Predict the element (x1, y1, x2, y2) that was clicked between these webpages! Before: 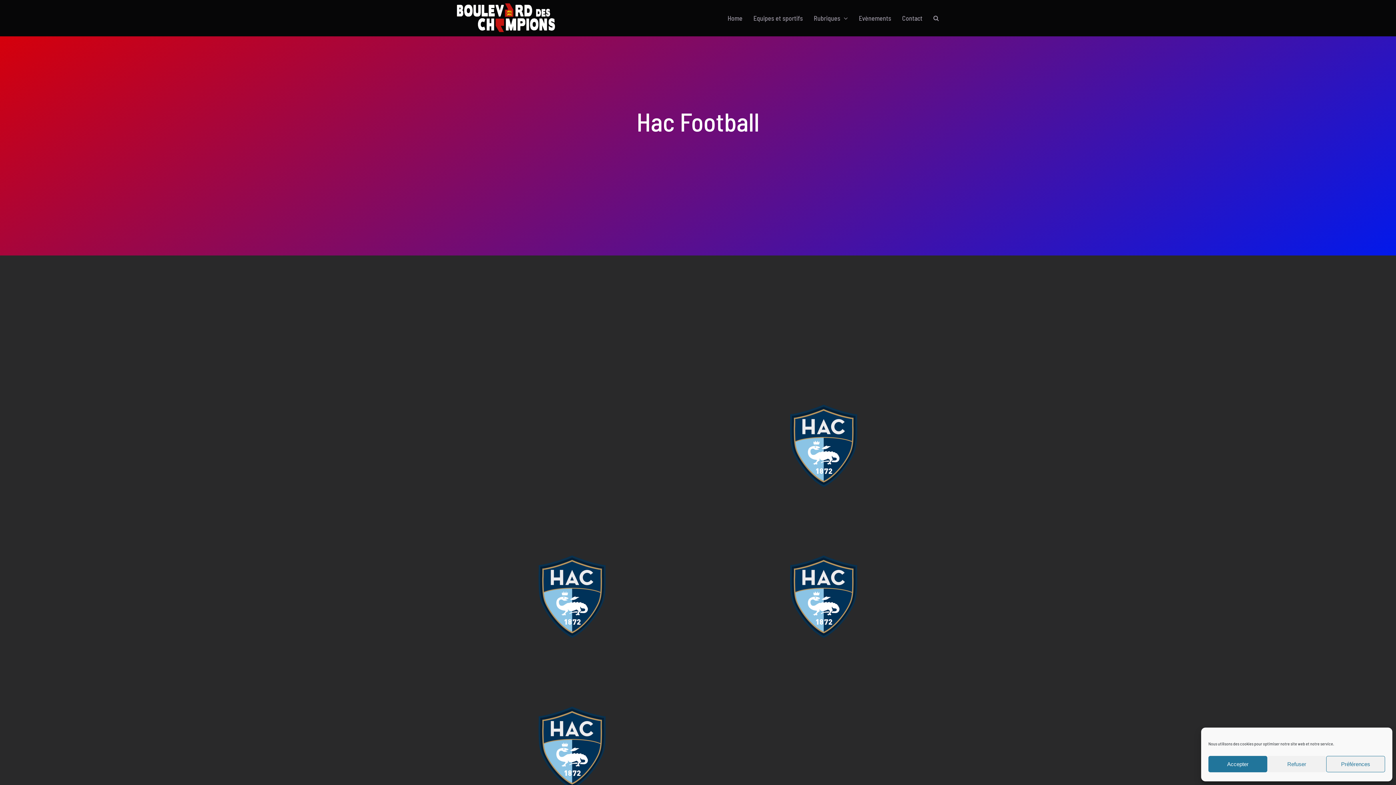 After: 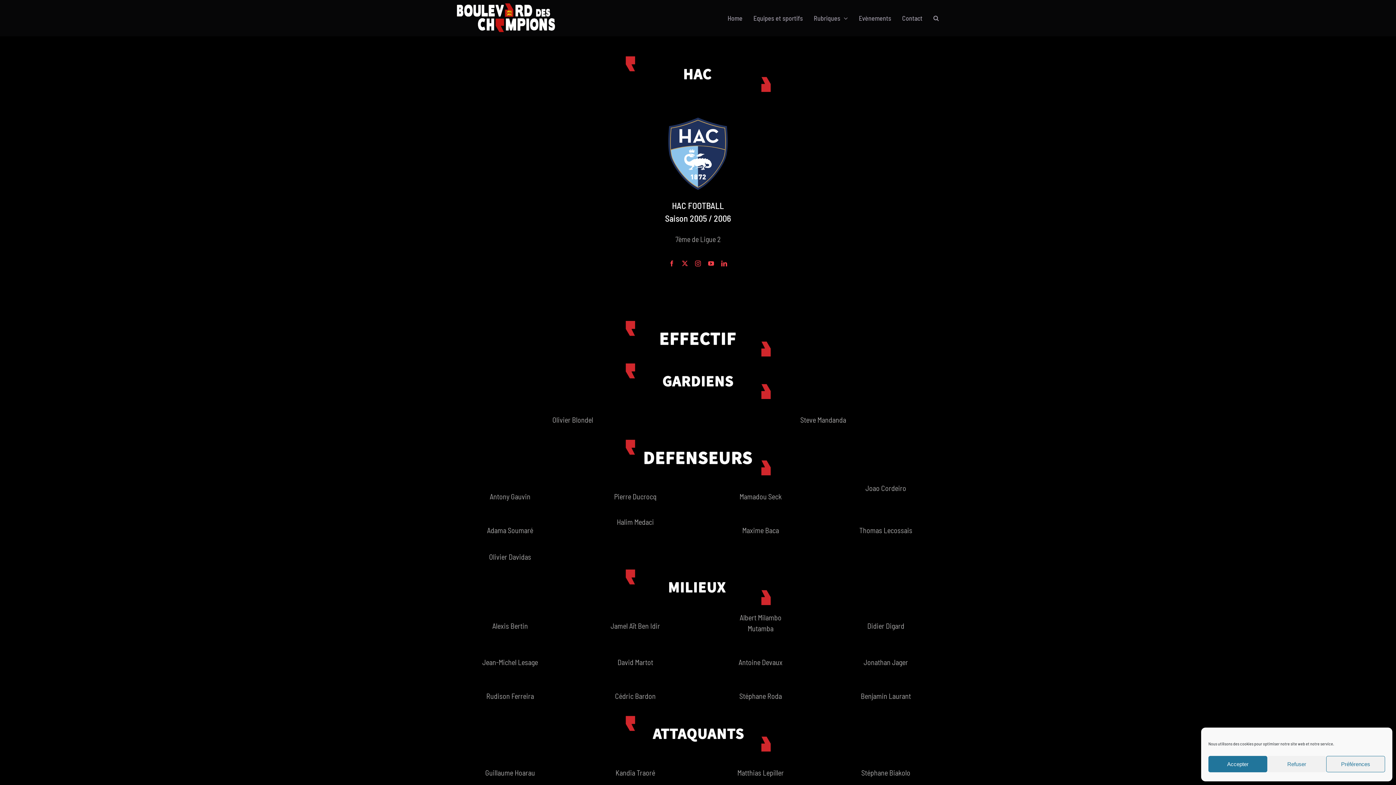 Action: bbox: (457, 532, 687, 661) label: Hac Football